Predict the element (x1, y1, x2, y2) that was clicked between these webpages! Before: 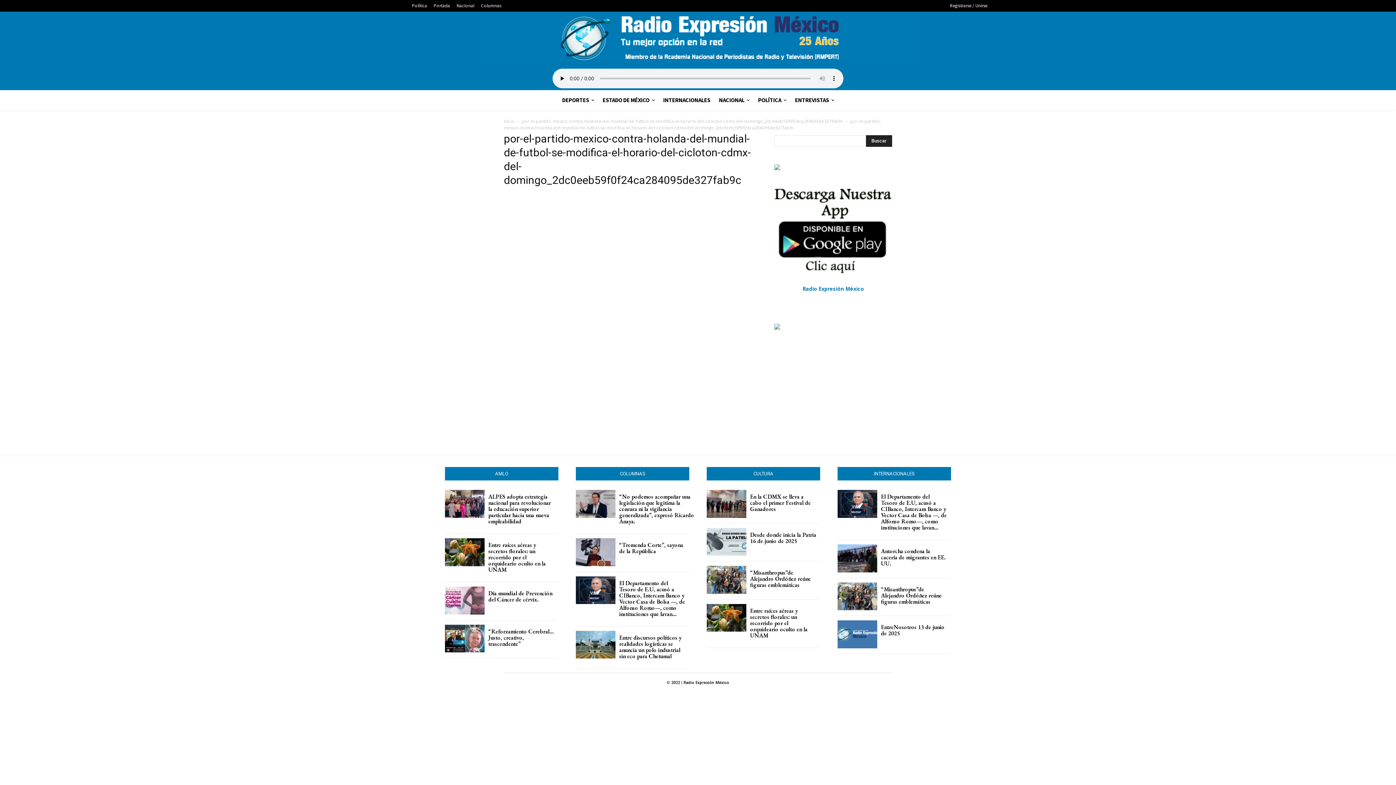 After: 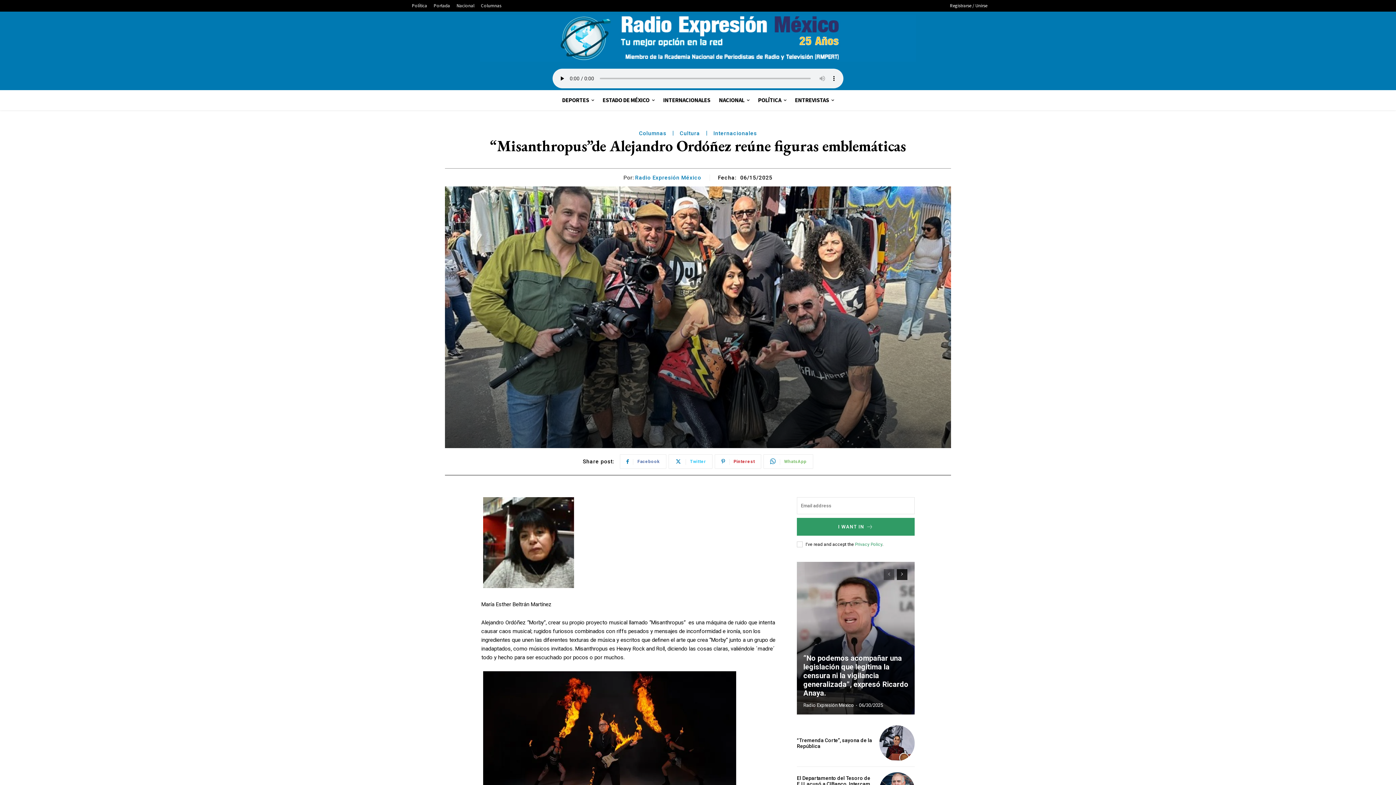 Action: bbox: (837, 582, 877, 610)